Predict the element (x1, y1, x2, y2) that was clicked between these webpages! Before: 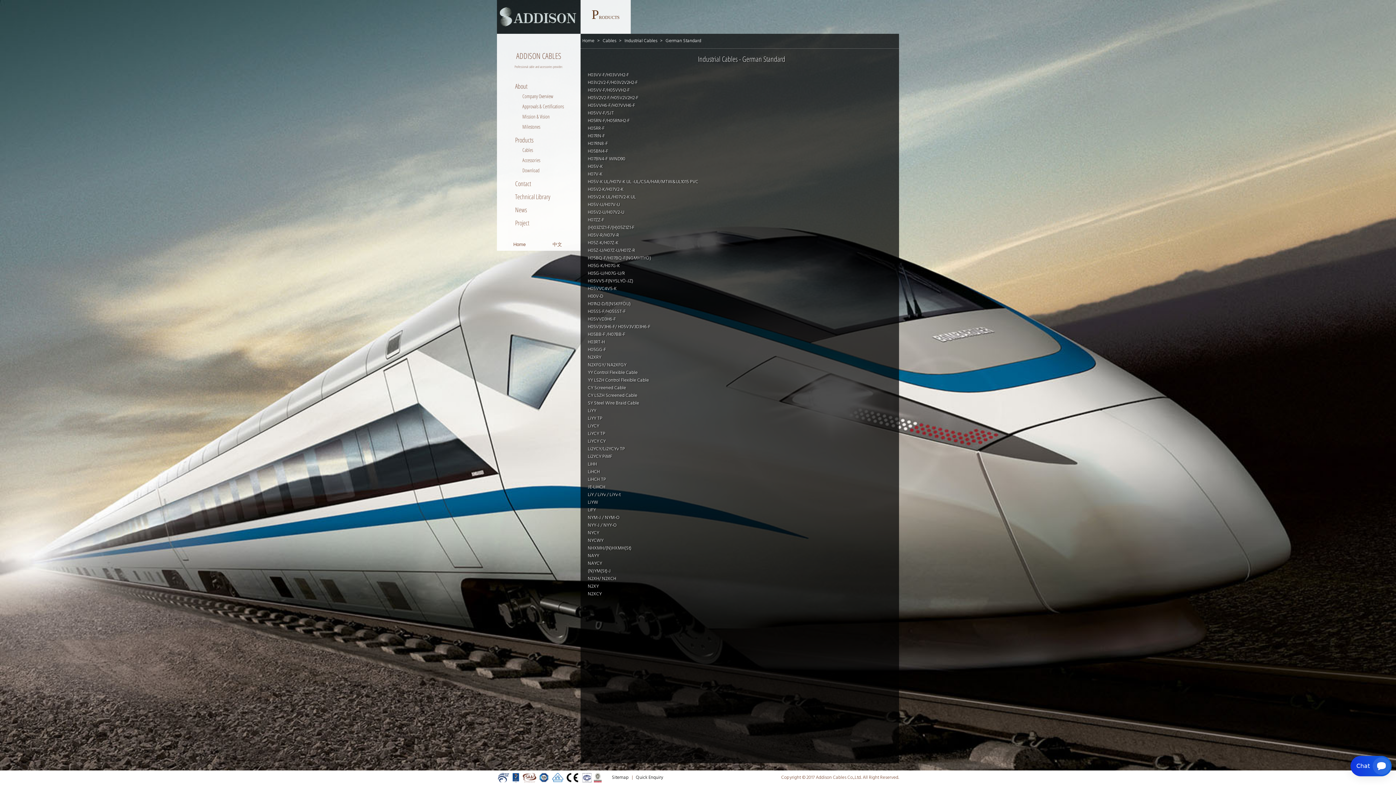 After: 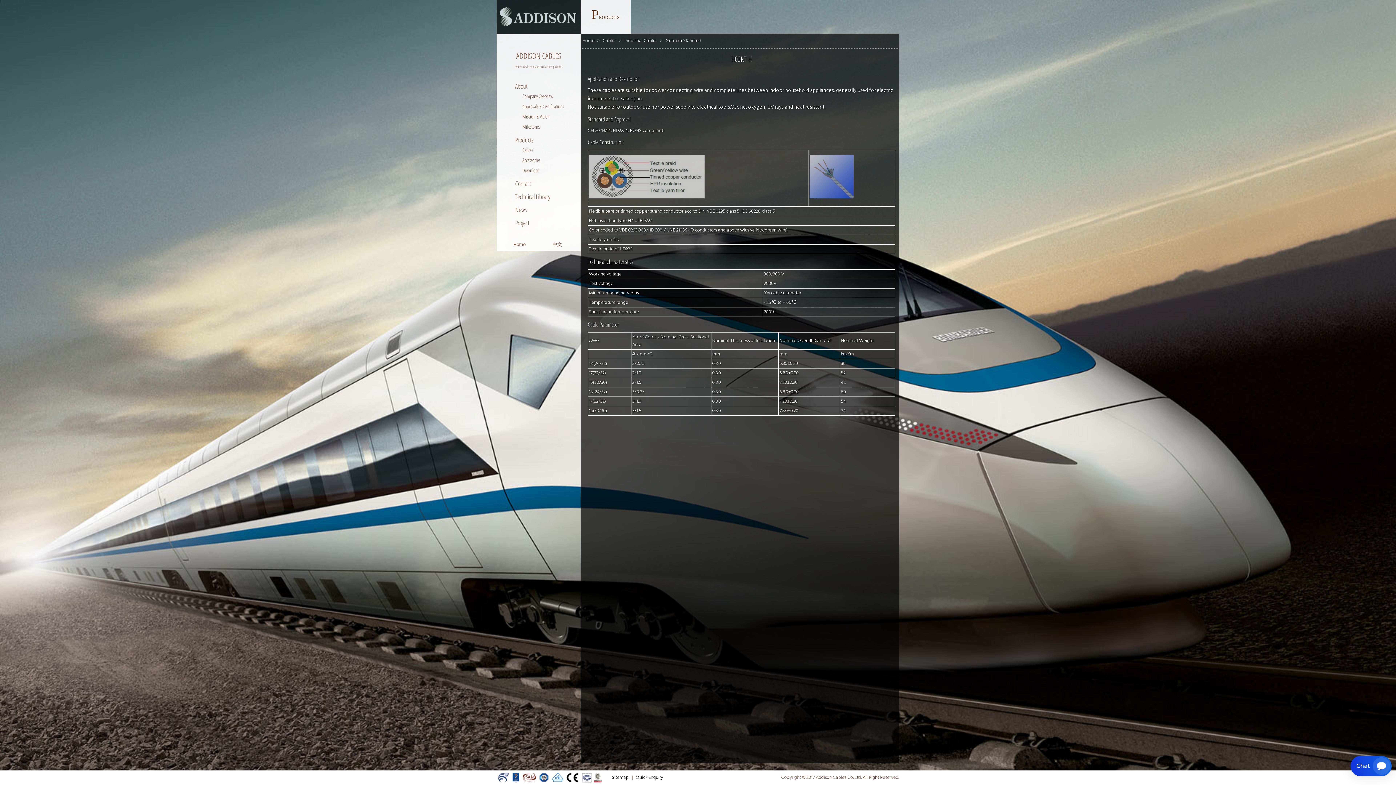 Action: label: H03RT-H bbox: (588, 338, 605, 346)